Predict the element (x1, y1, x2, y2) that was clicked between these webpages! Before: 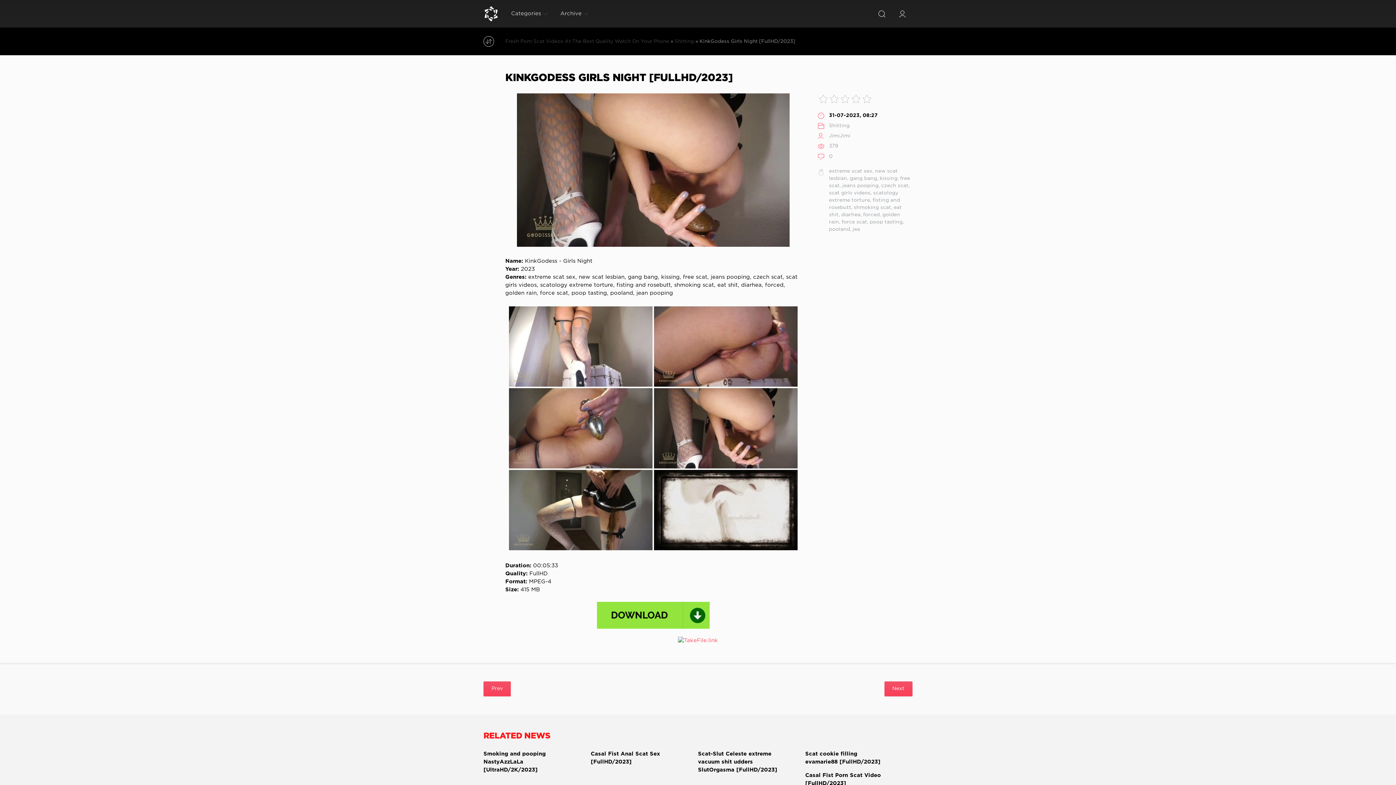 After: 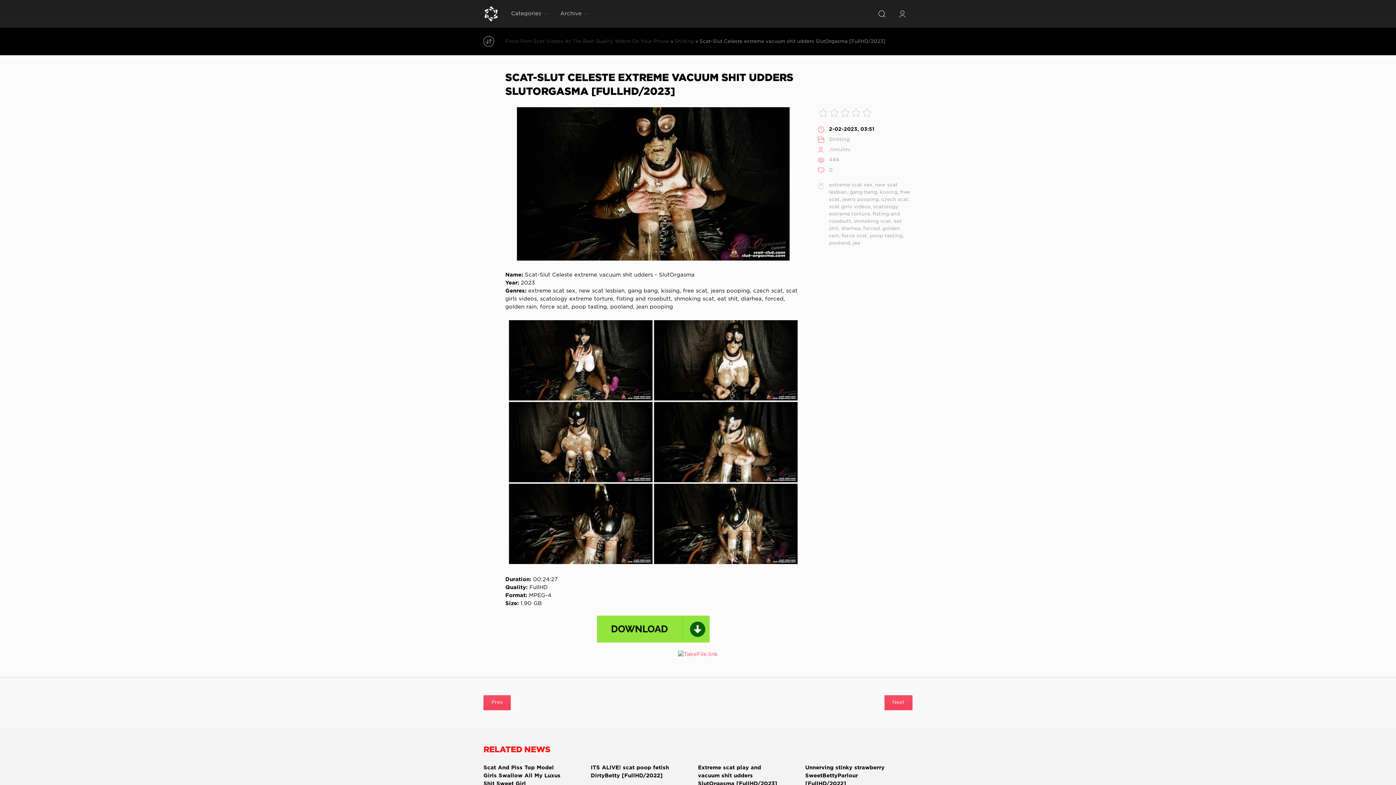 Action: bbox: (698, 750, 790, 774) label: Scat-Slut Celeste extreme vacuum shit udders SlutOrgasma [FullHD/2023]